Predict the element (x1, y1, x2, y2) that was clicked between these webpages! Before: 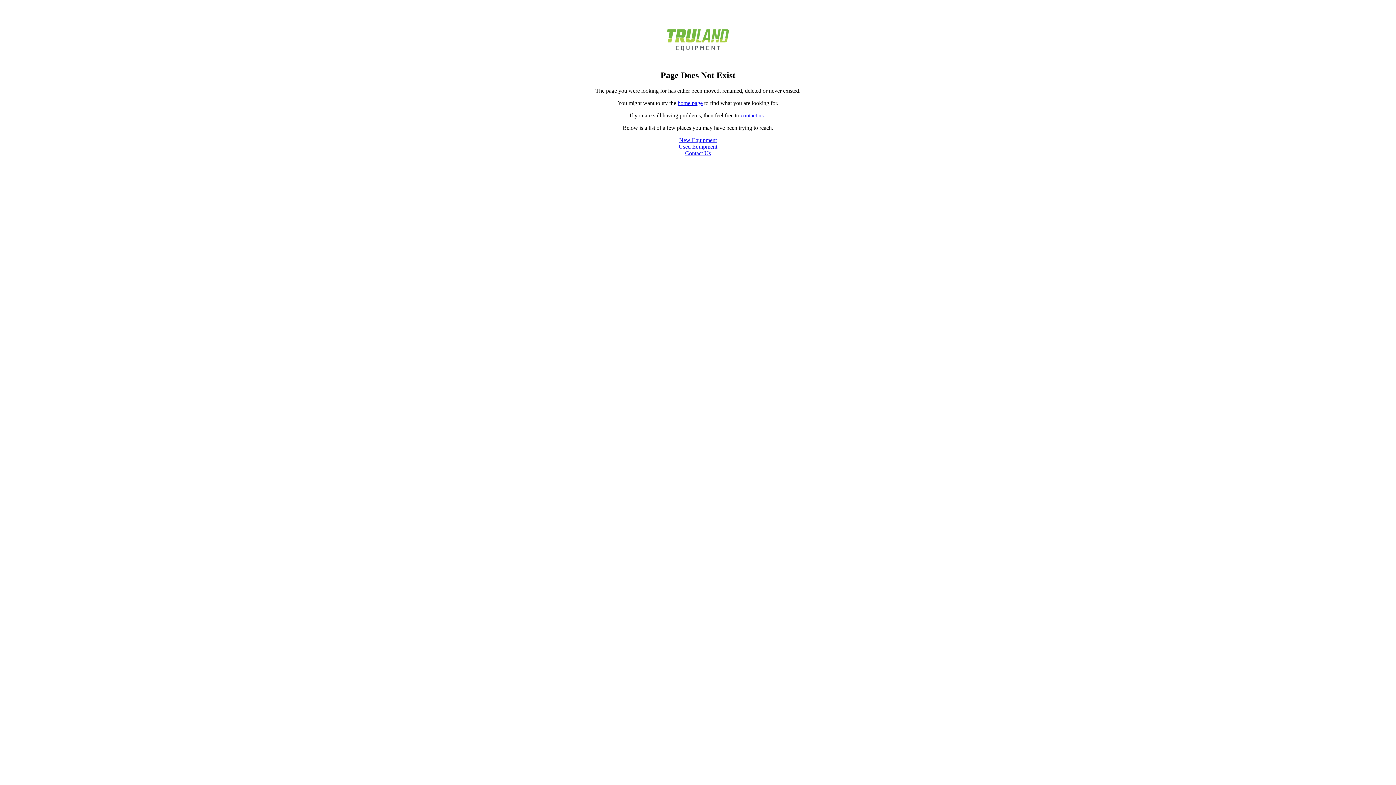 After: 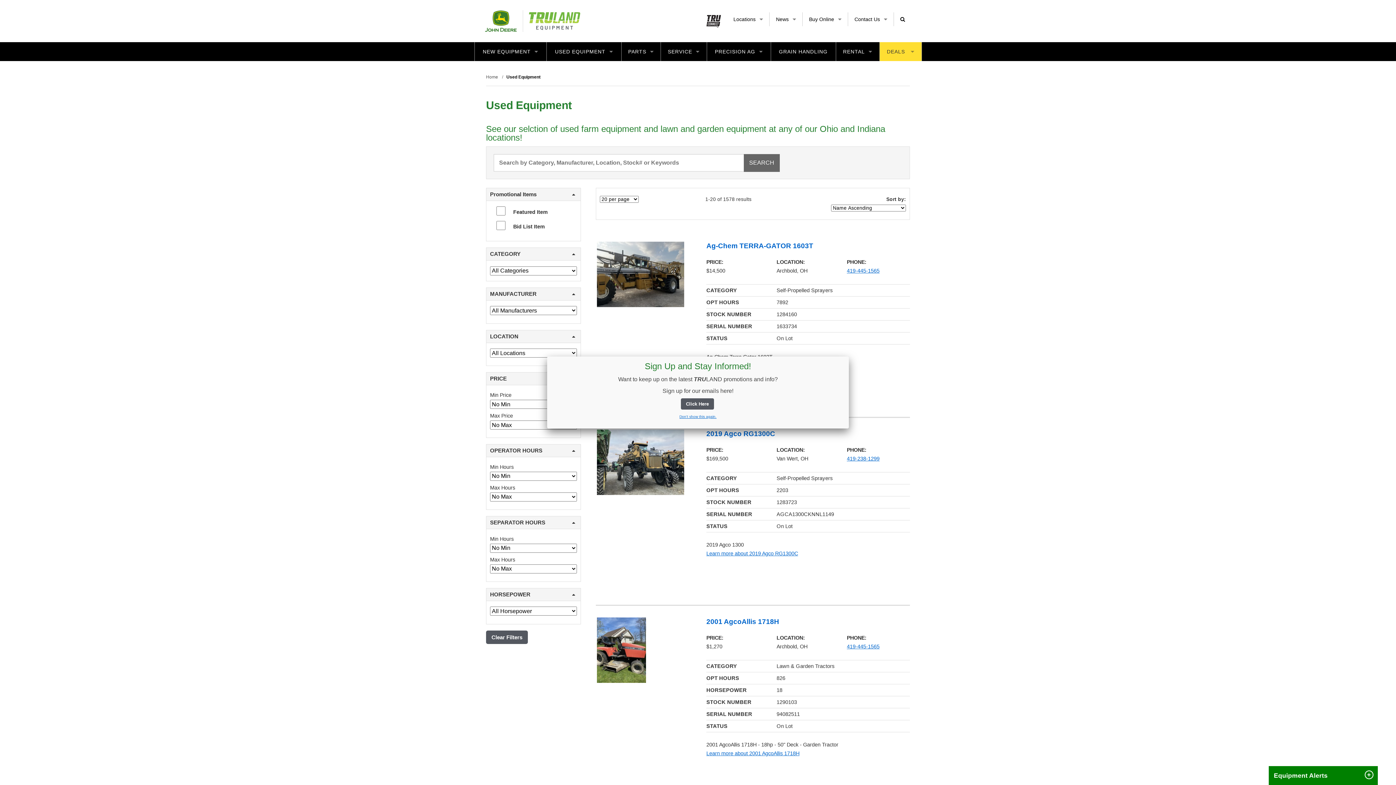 Action: bbox: (678, 143, 717, 149) label: Used Equipment